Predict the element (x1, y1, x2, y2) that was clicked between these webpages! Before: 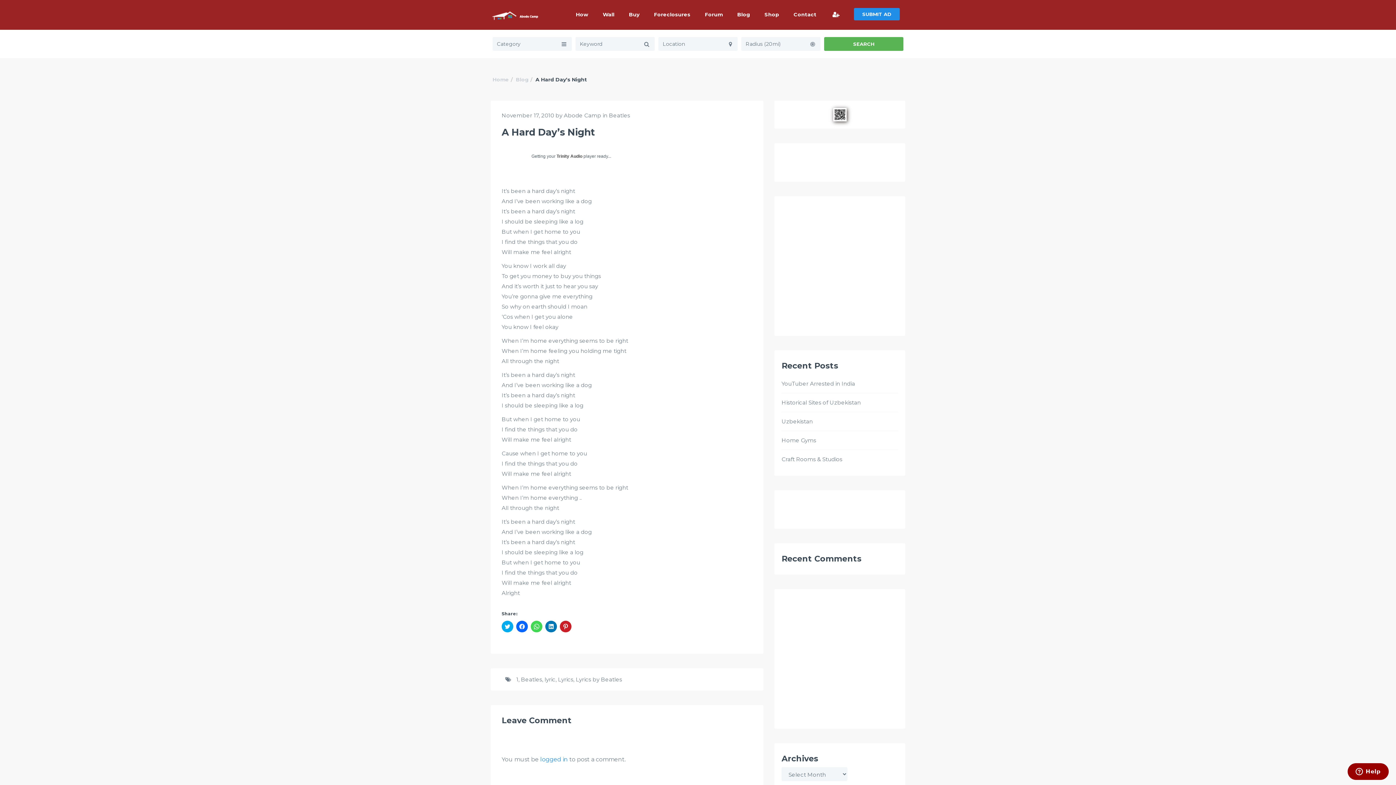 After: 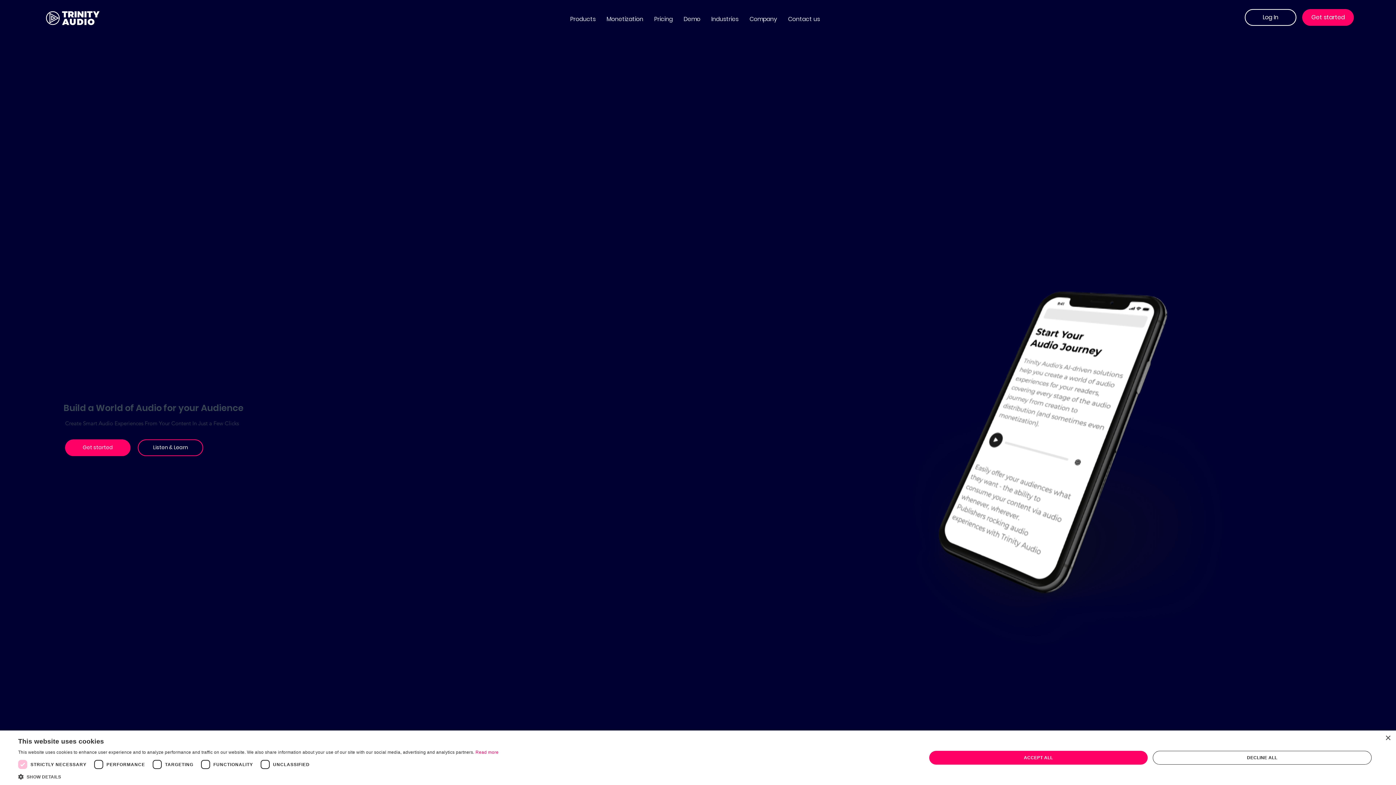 Action: label: Trinity Audio bbox: (556, 153, 582, 158)